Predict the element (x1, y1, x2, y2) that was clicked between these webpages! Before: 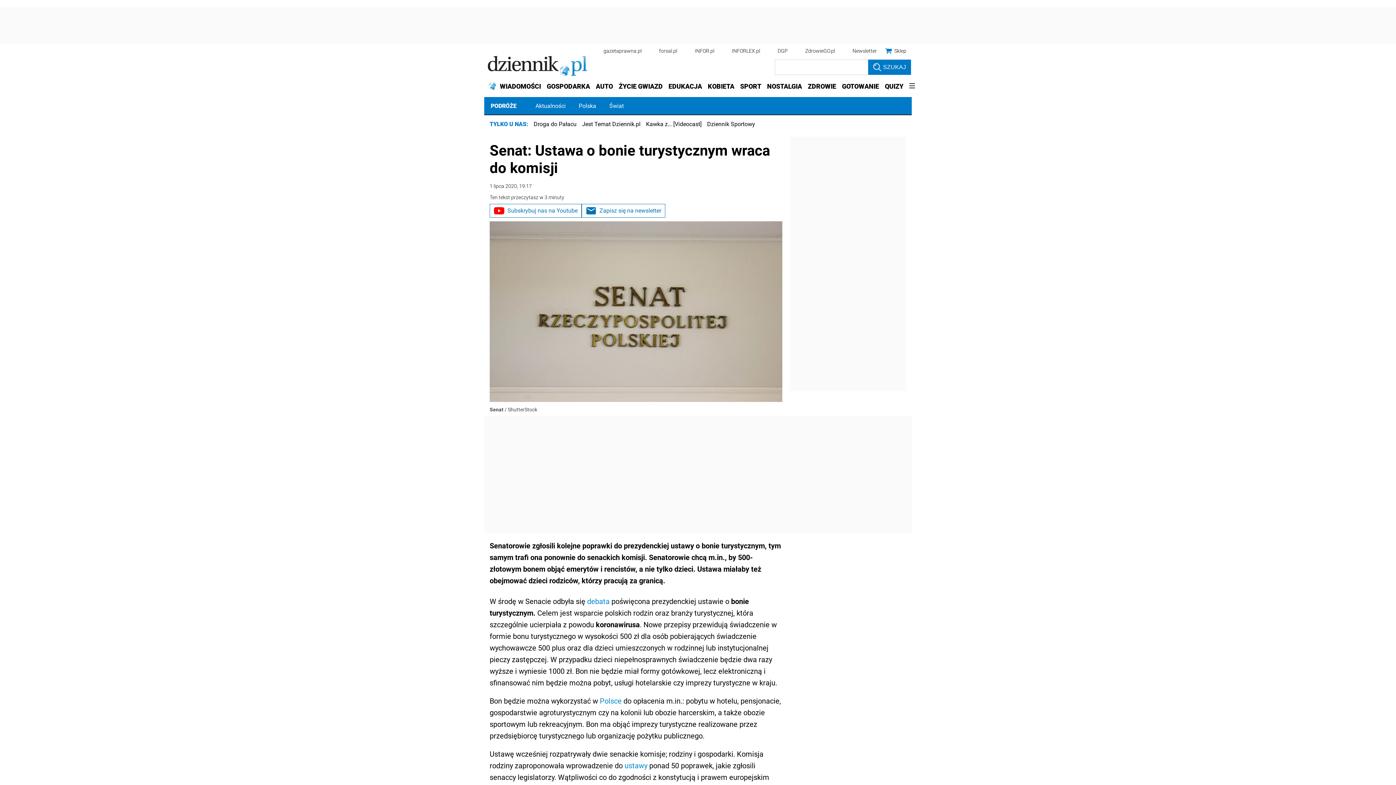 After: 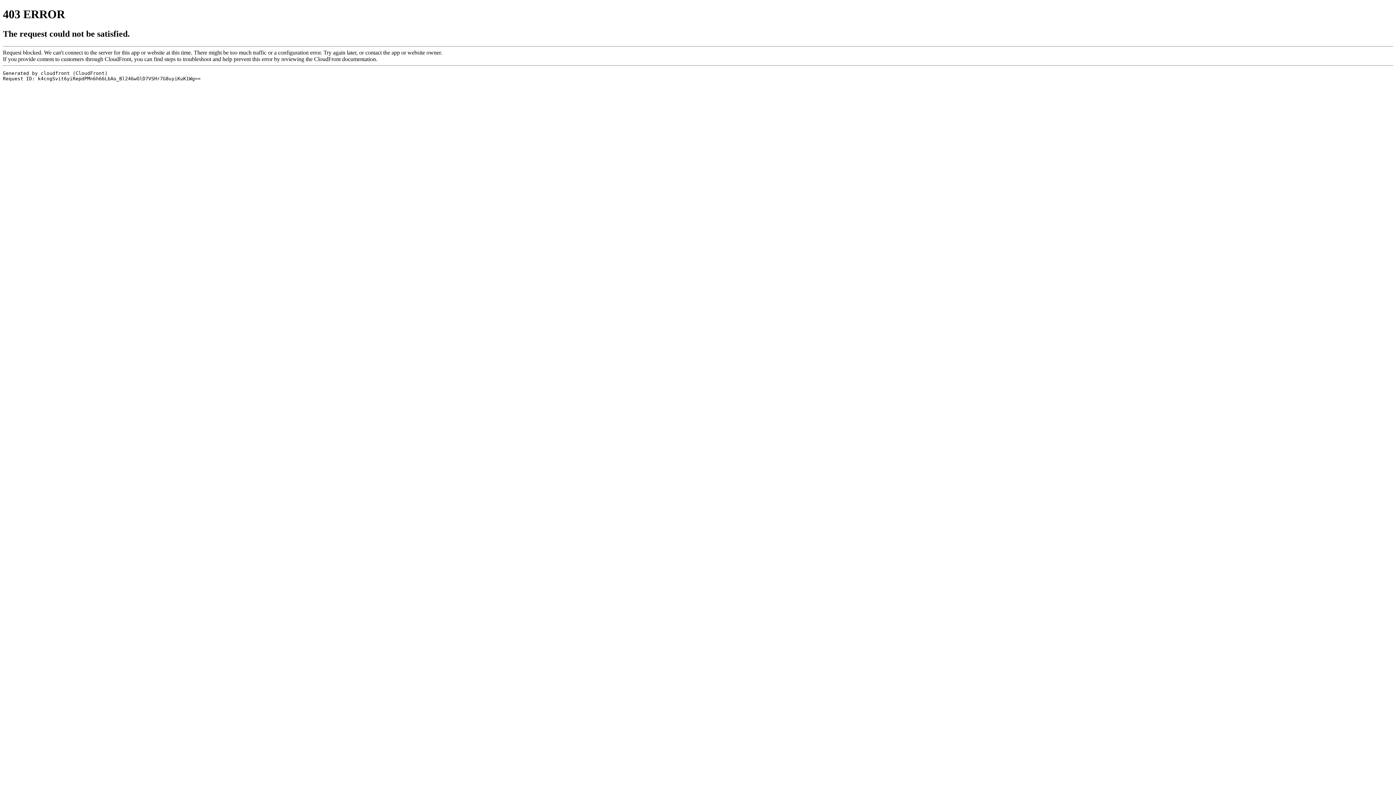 Action: bbox: (600, 697, 621, 705) label: Polsce